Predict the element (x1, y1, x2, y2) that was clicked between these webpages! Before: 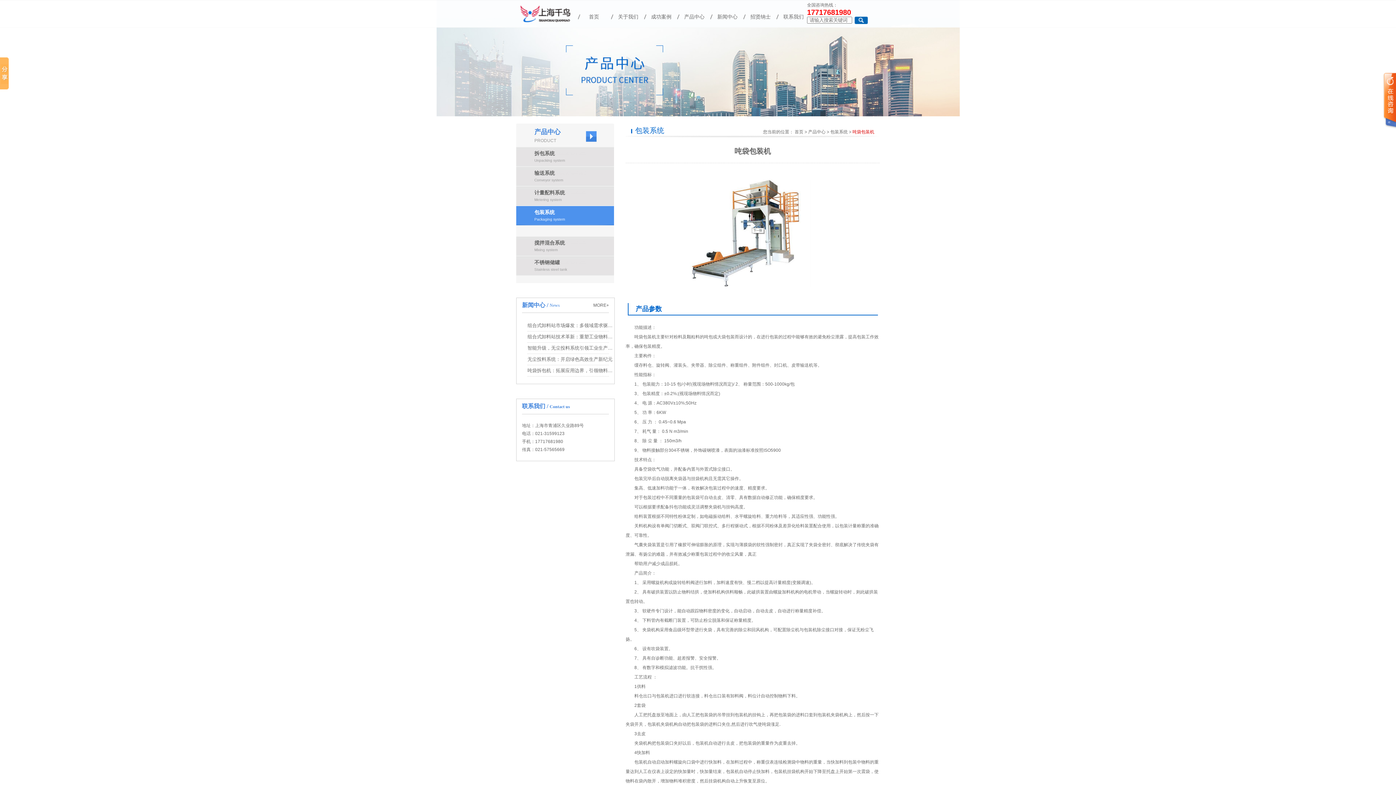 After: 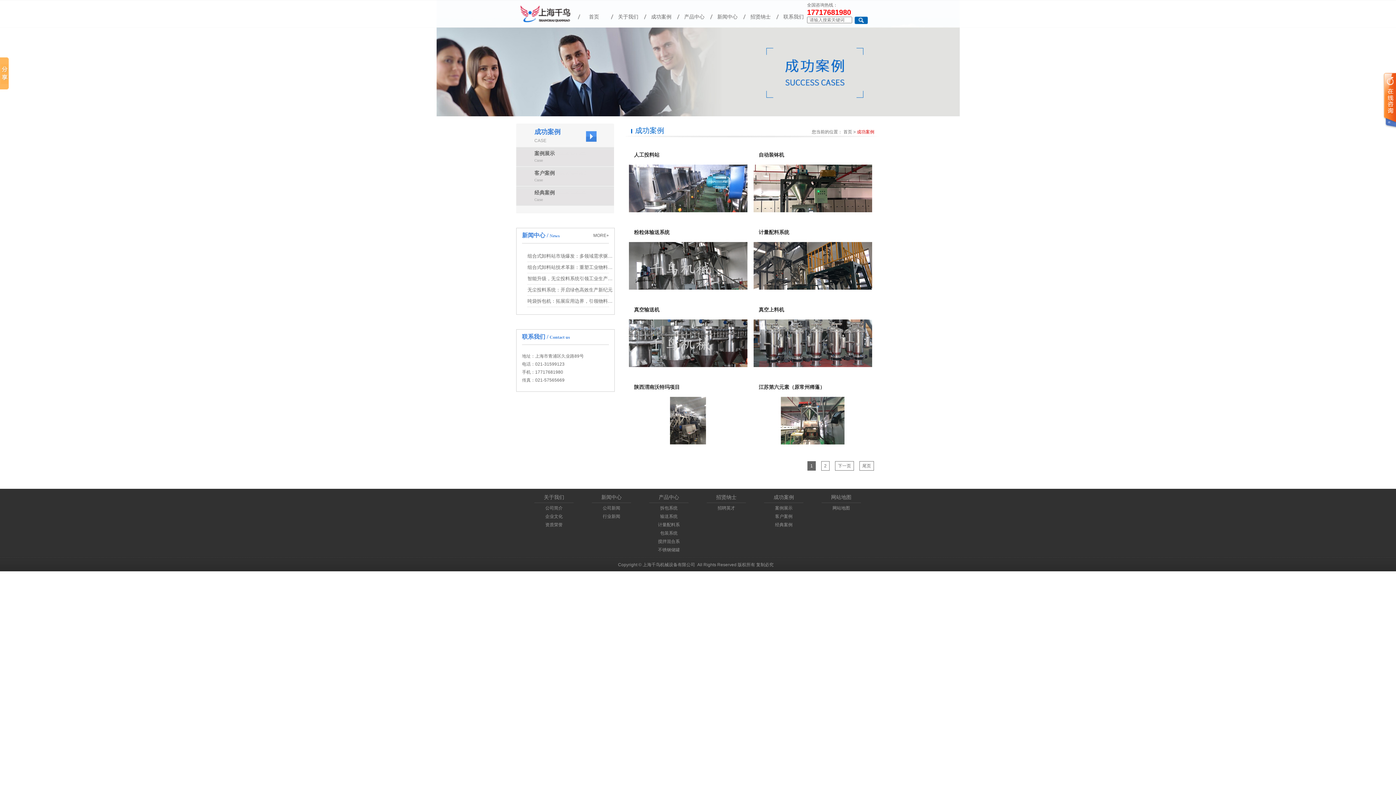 Action: bbox: (644, 13, 676, 20) label: 成功案例